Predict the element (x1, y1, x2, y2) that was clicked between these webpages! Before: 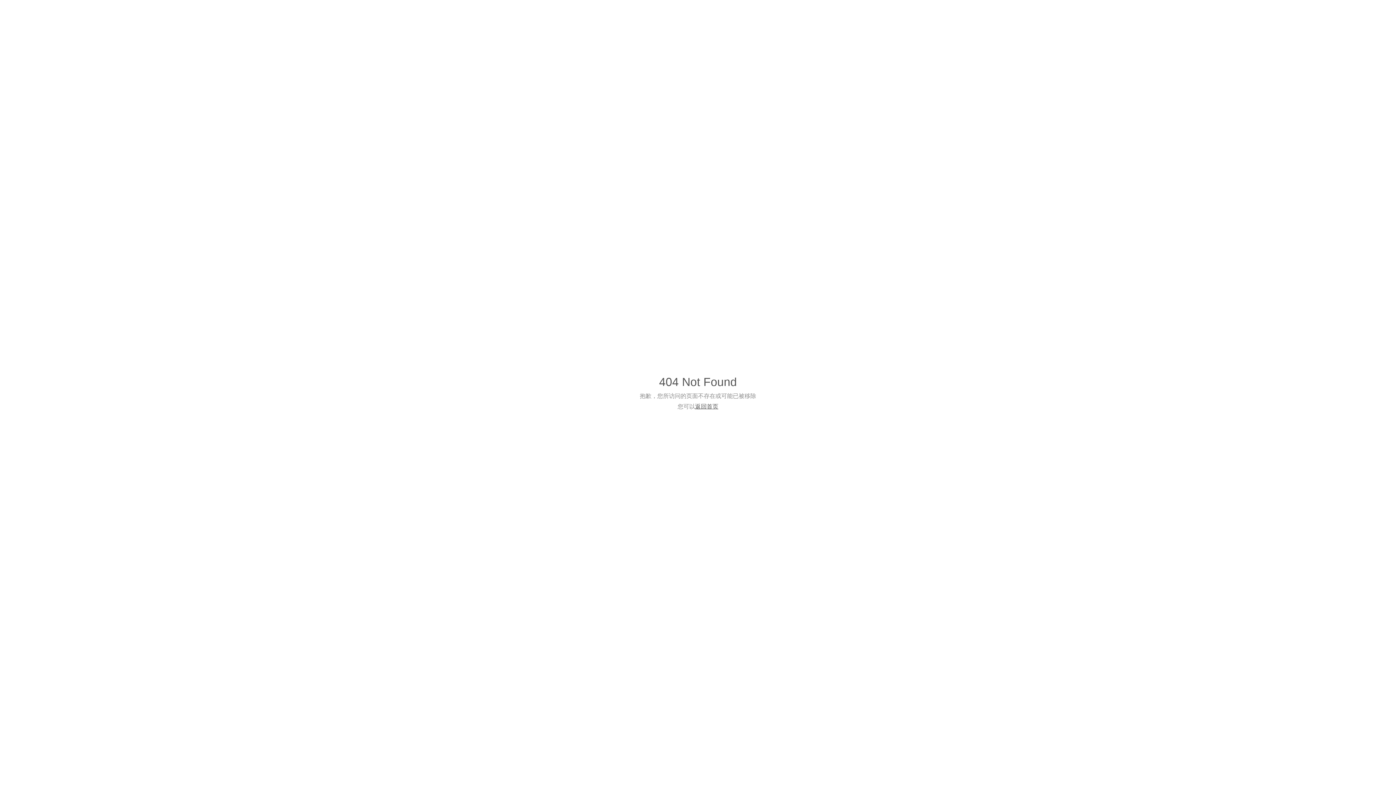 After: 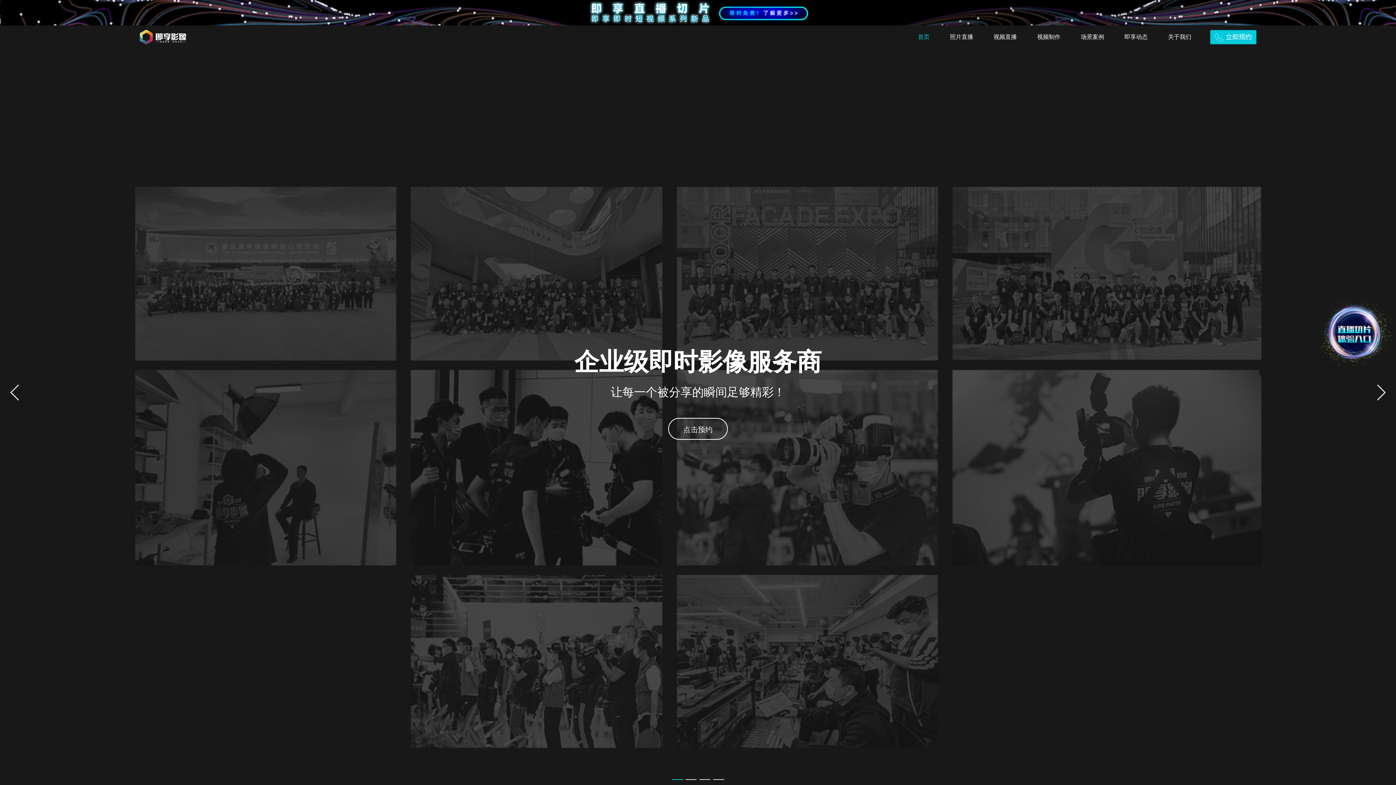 Action: bbox: (695, 403, 718, 409) label: 返回首页